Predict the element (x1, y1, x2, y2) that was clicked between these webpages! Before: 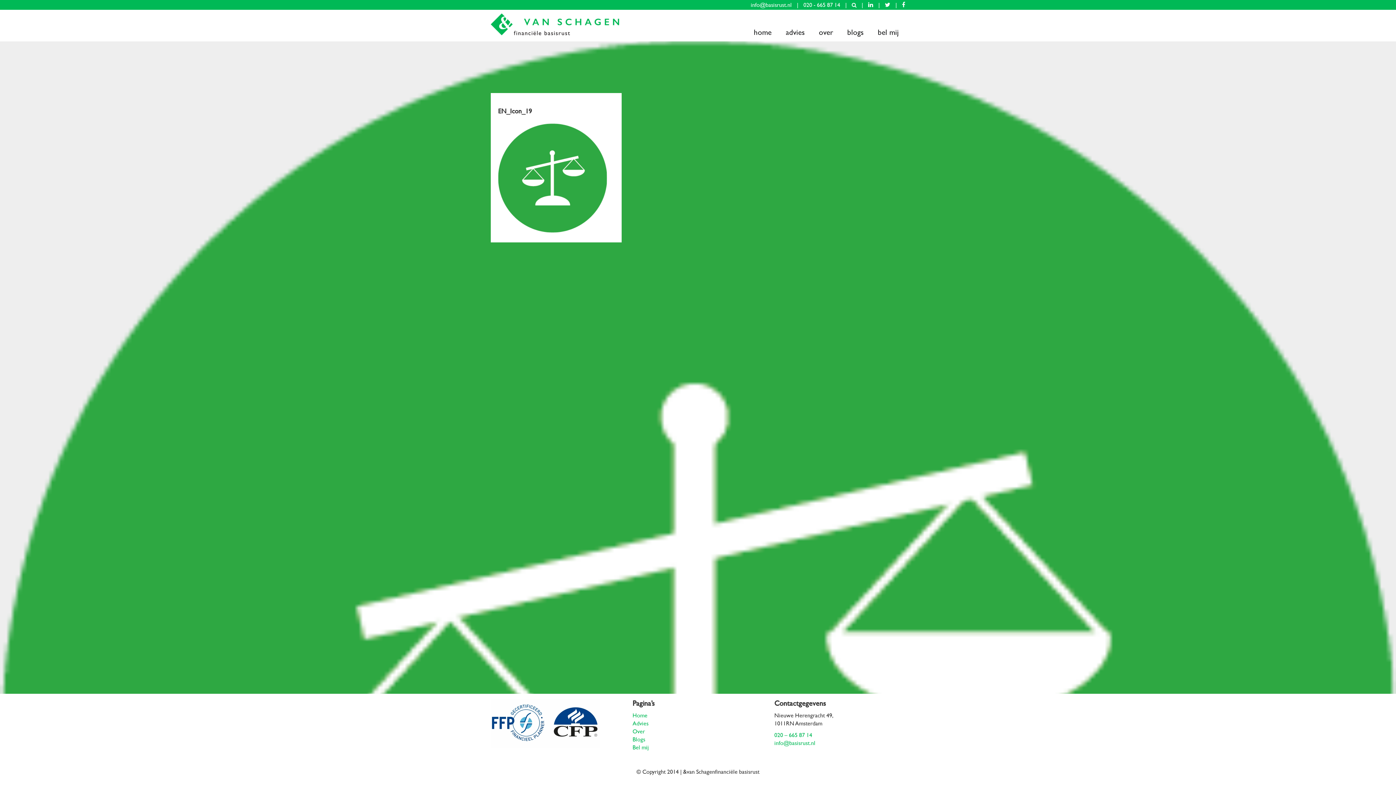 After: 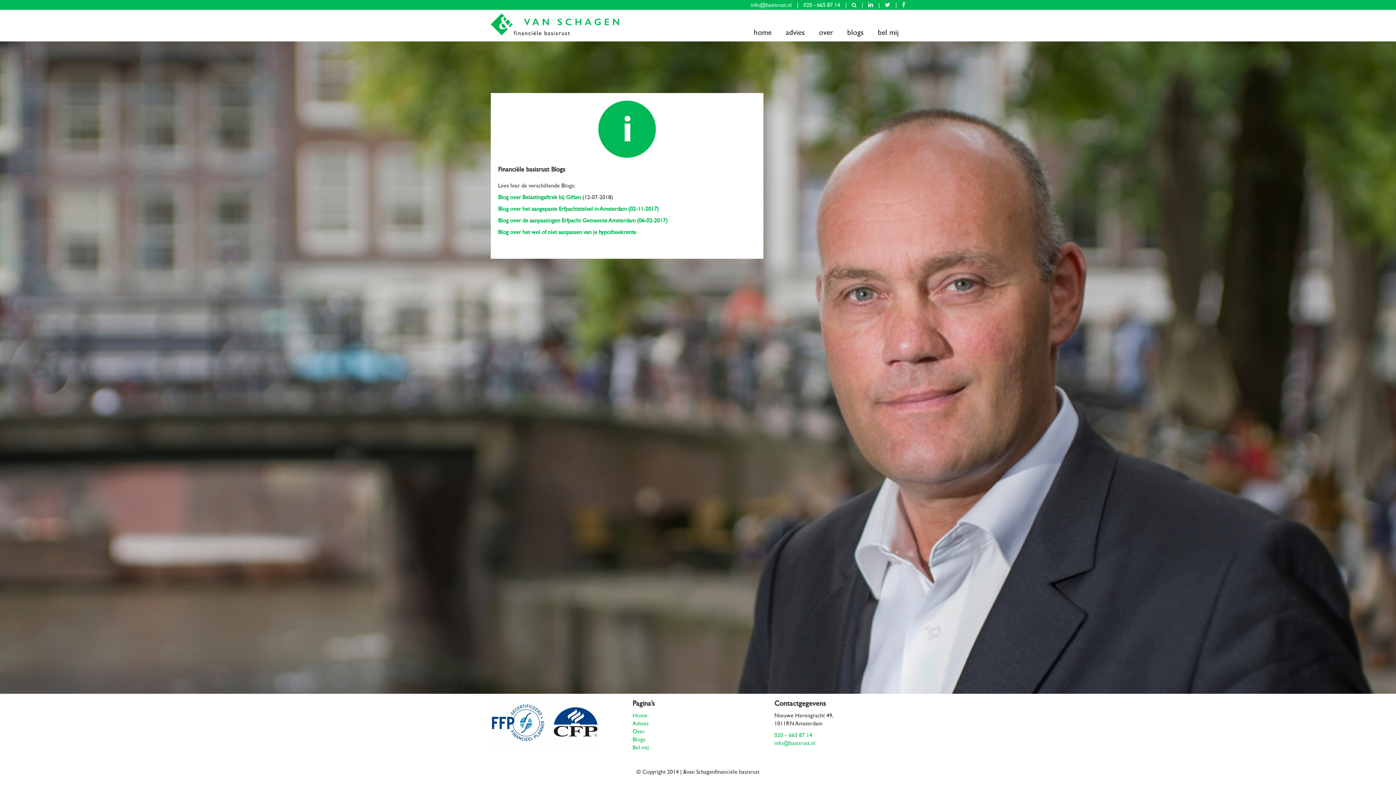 Action: bbox: (632, 736, 645, 743) label: Blogs